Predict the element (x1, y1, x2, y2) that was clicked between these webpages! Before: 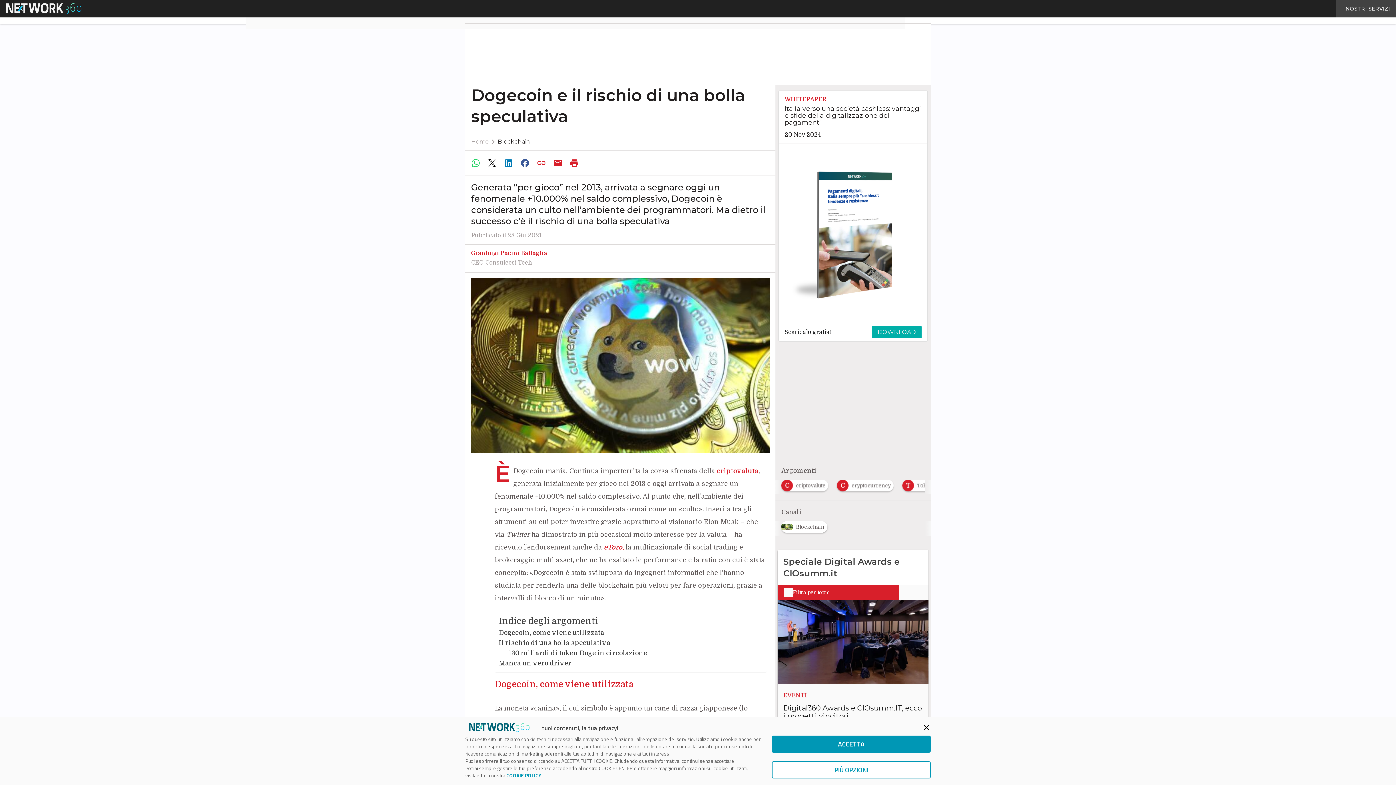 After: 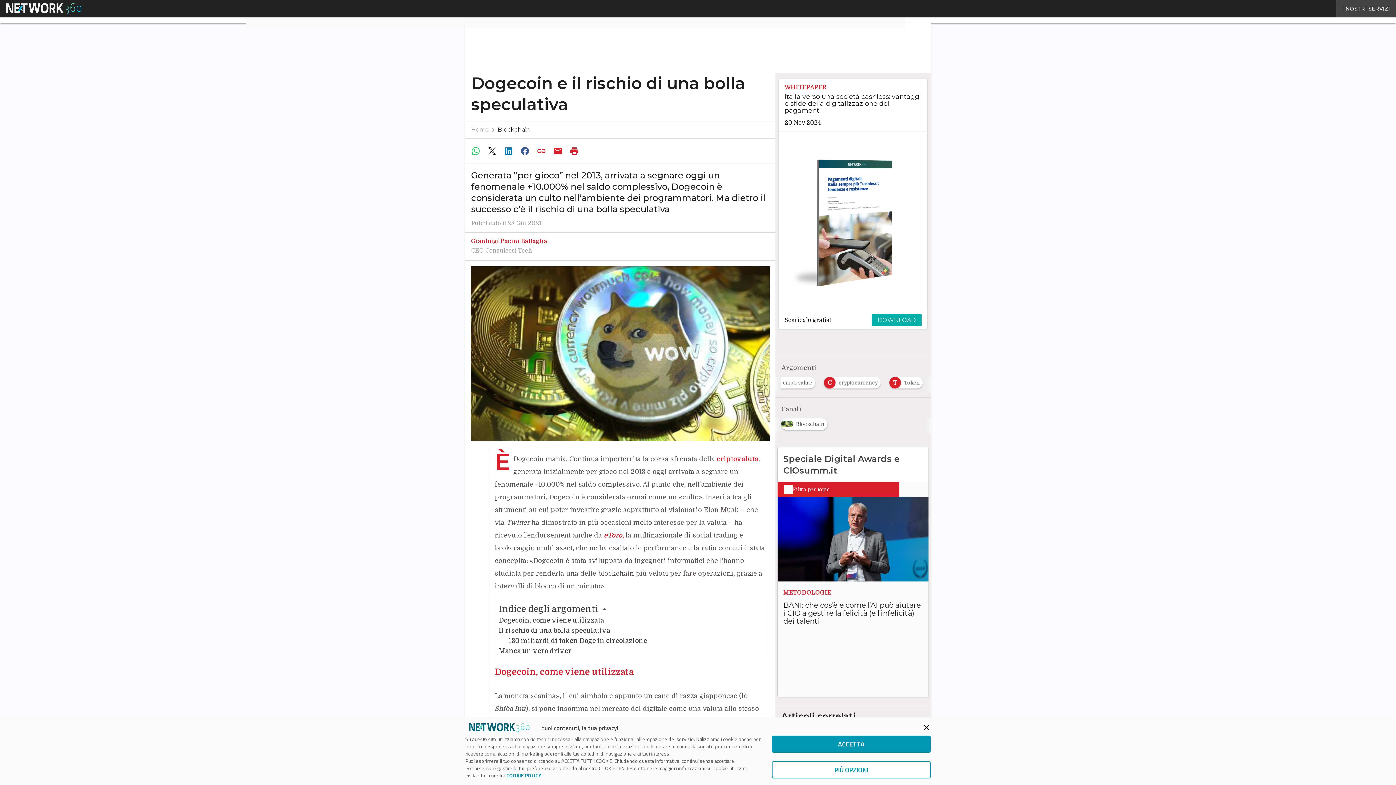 Action: bbox: (468, 156, 484, 170)